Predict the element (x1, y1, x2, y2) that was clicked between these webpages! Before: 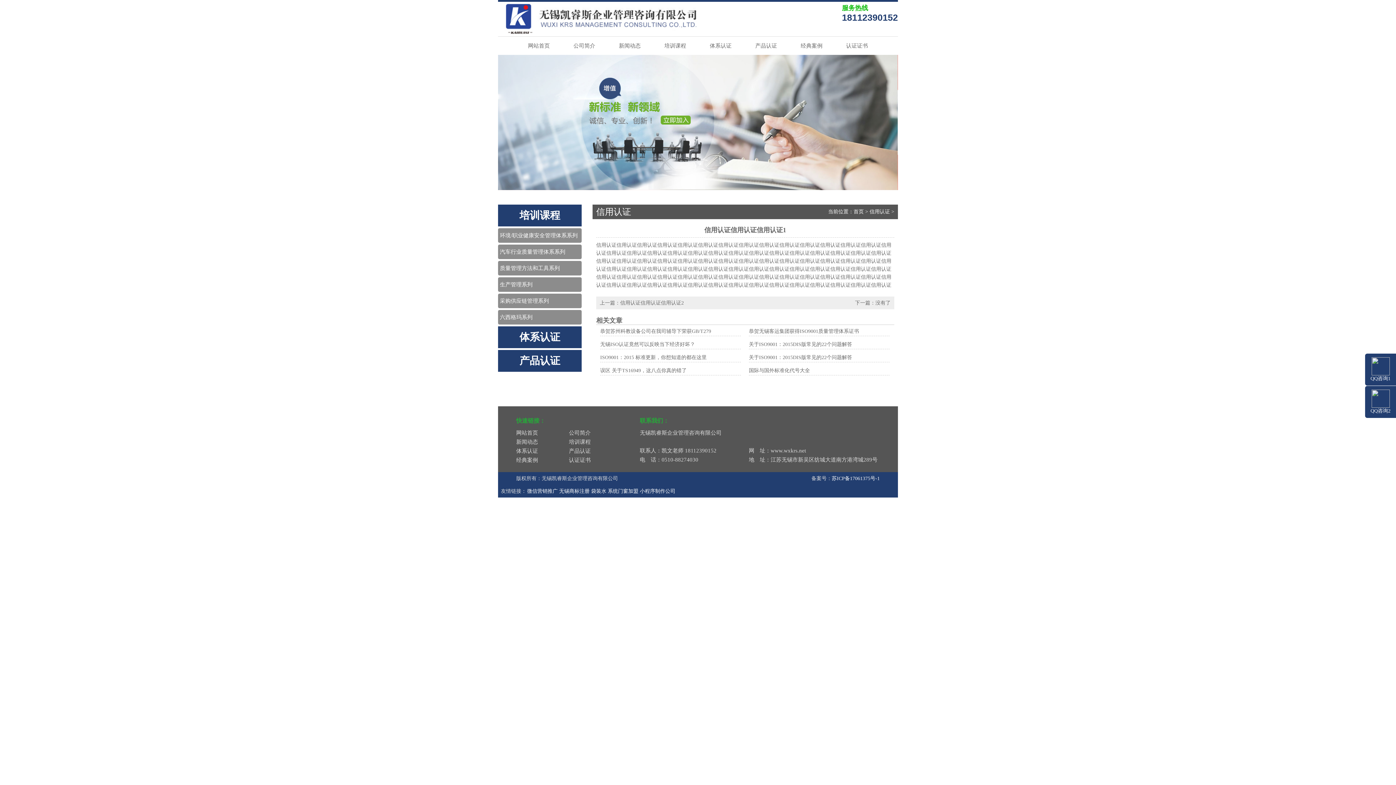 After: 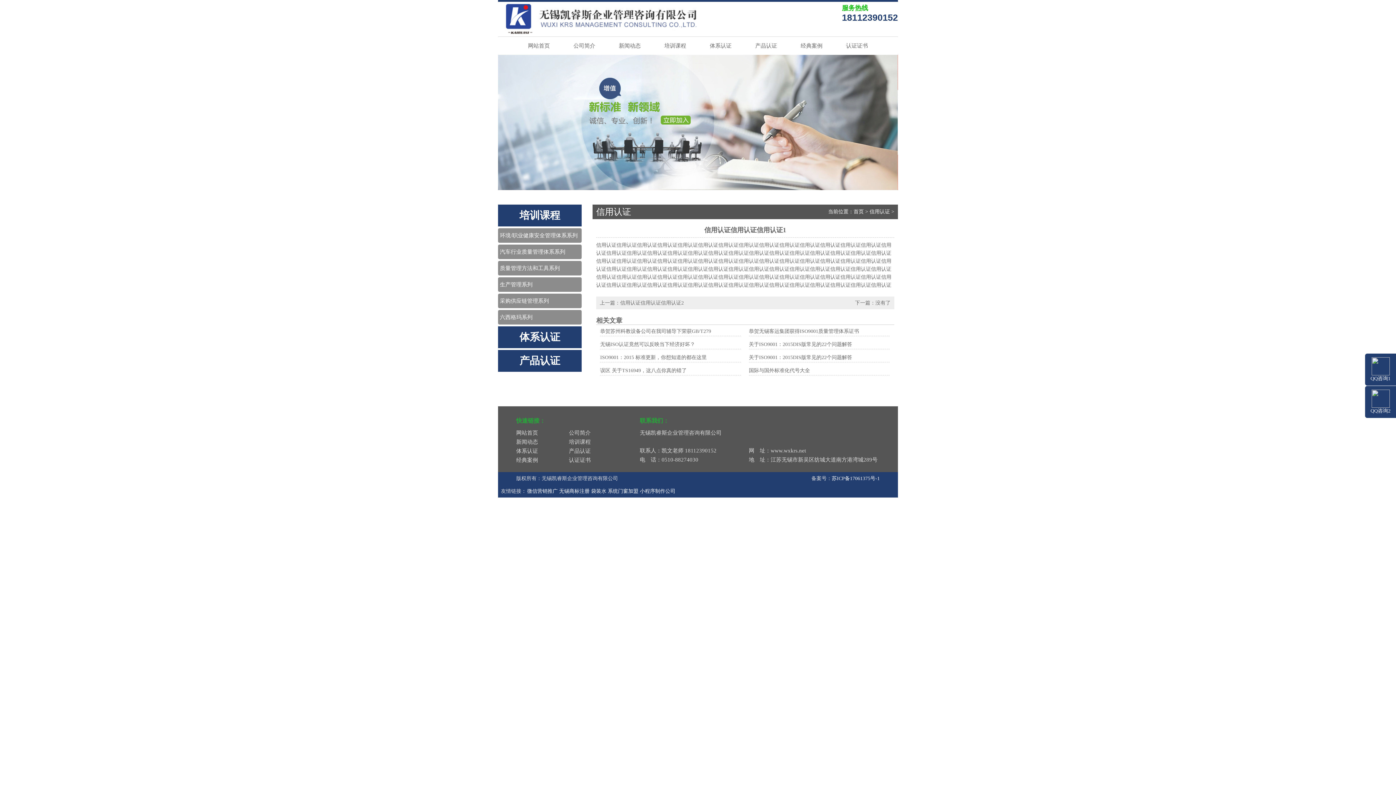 Action: bbox: (590, 488, 607, 495) label: 袋装水